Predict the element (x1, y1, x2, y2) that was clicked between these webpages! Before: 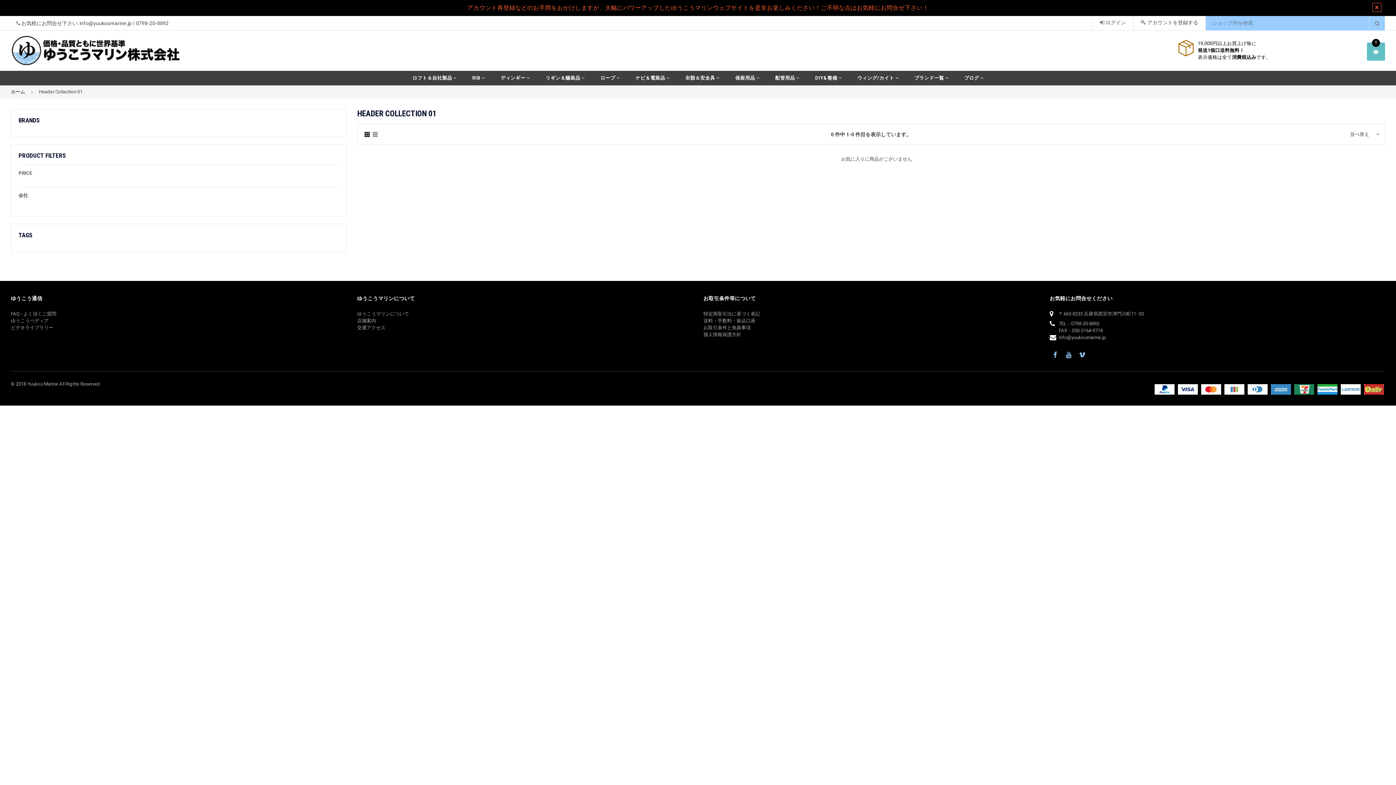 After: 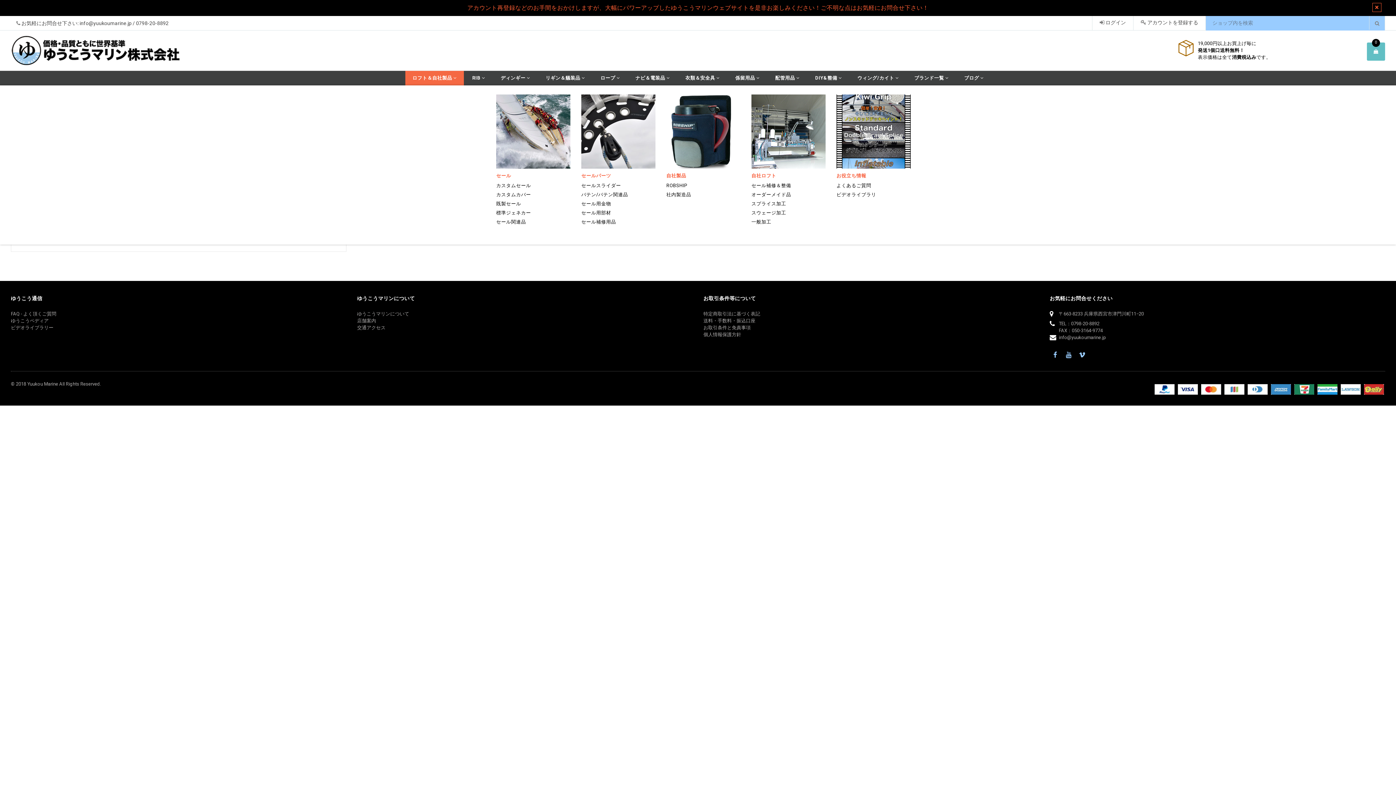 Action: bbox: (405, 70, 464, 85) label: ロフト＆自社製品 